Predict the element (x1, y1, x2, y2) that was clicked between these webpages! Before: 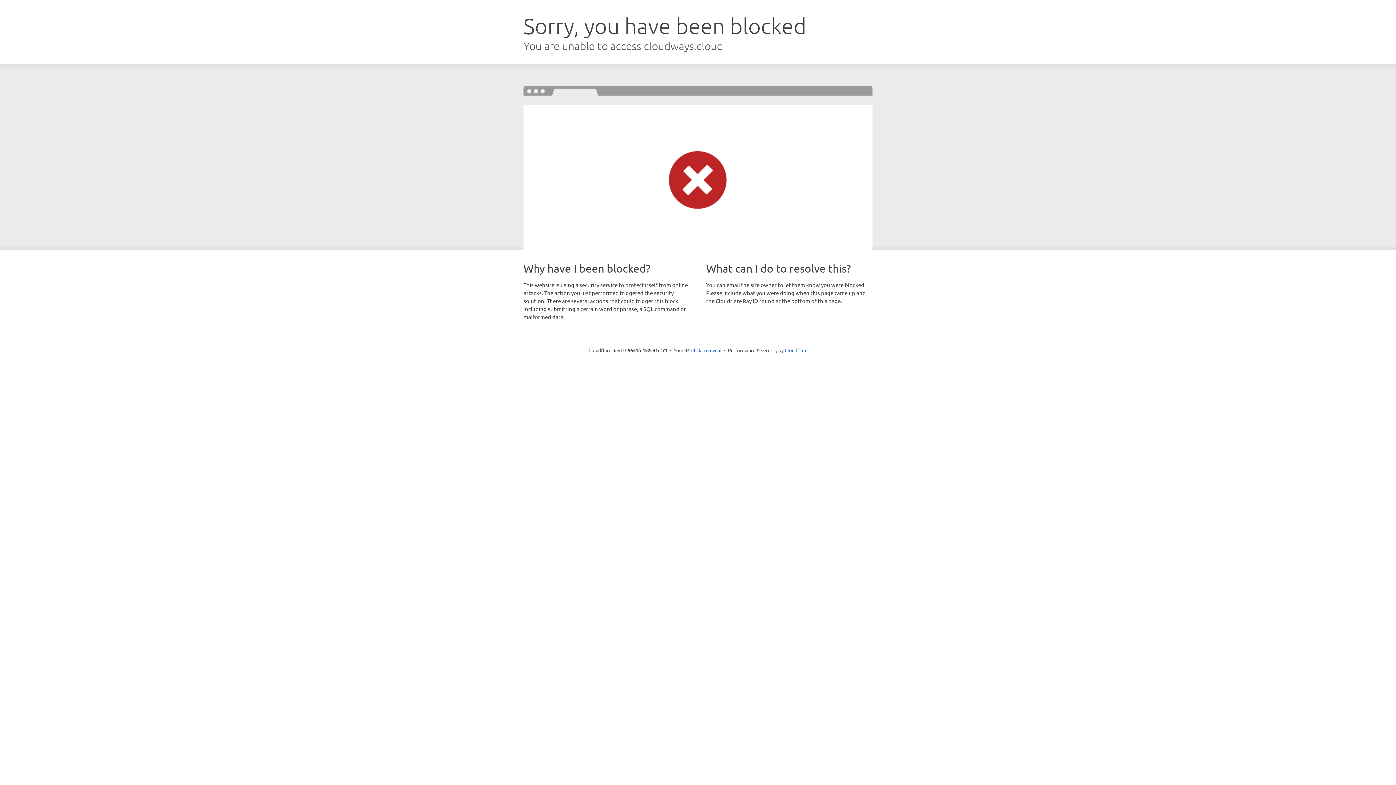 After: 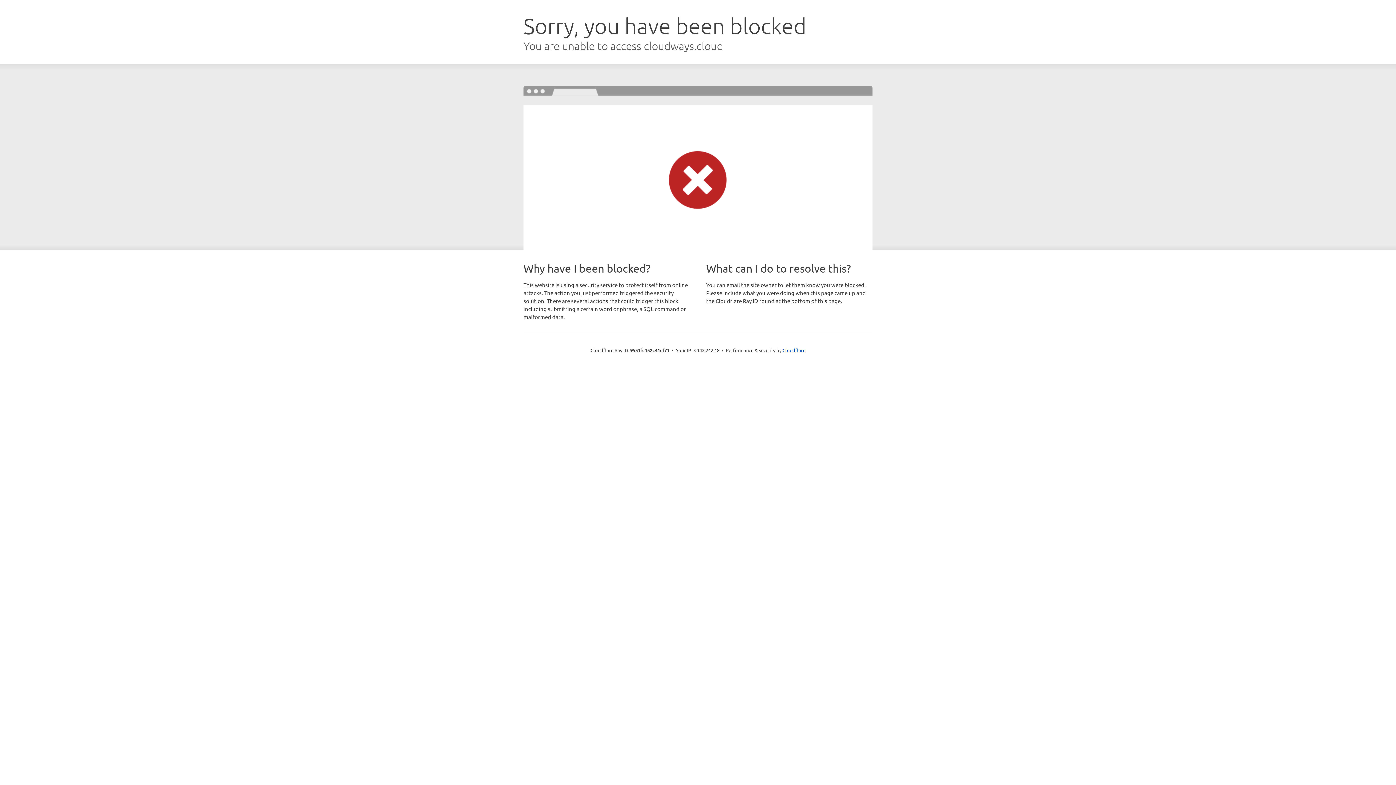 Action: bbox: (691, 346, 721, 353) label: Click to reveal